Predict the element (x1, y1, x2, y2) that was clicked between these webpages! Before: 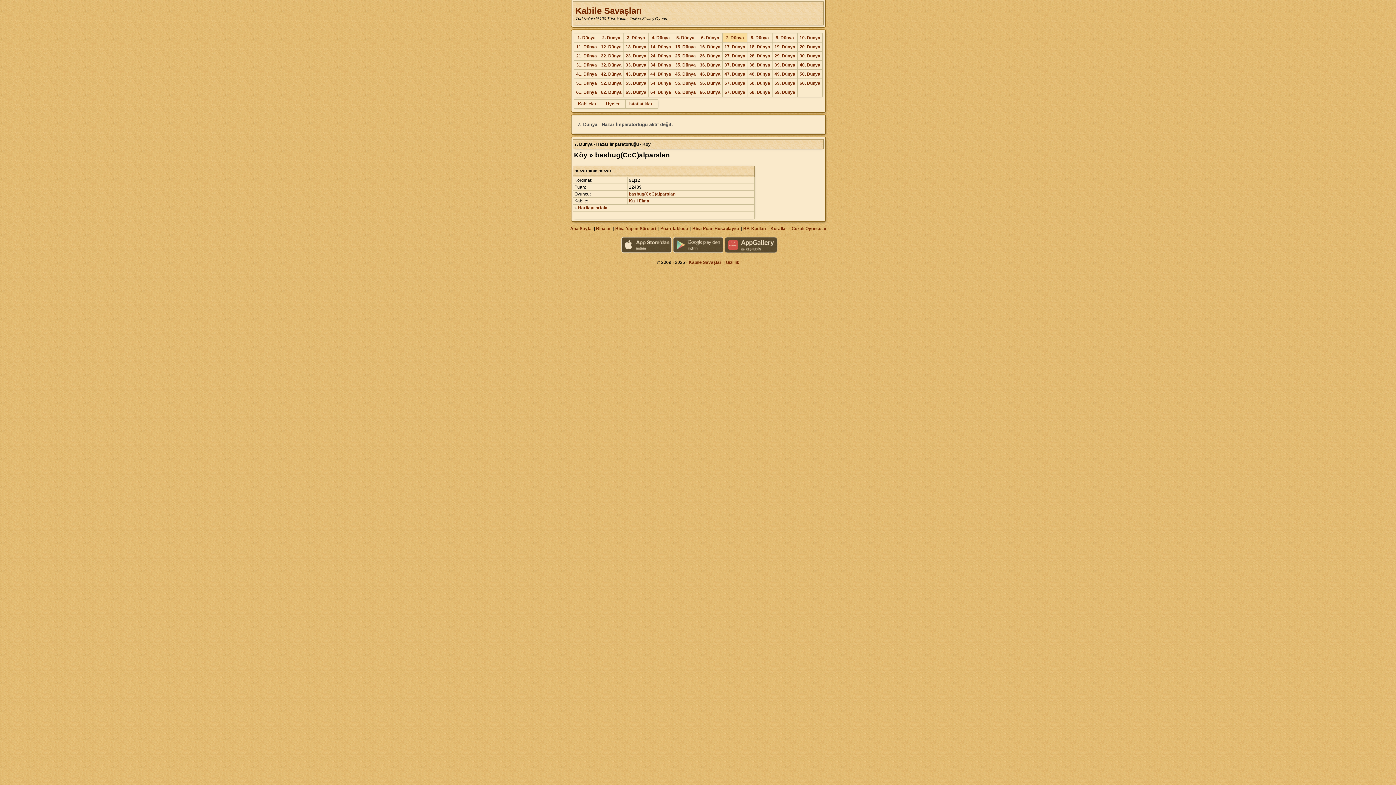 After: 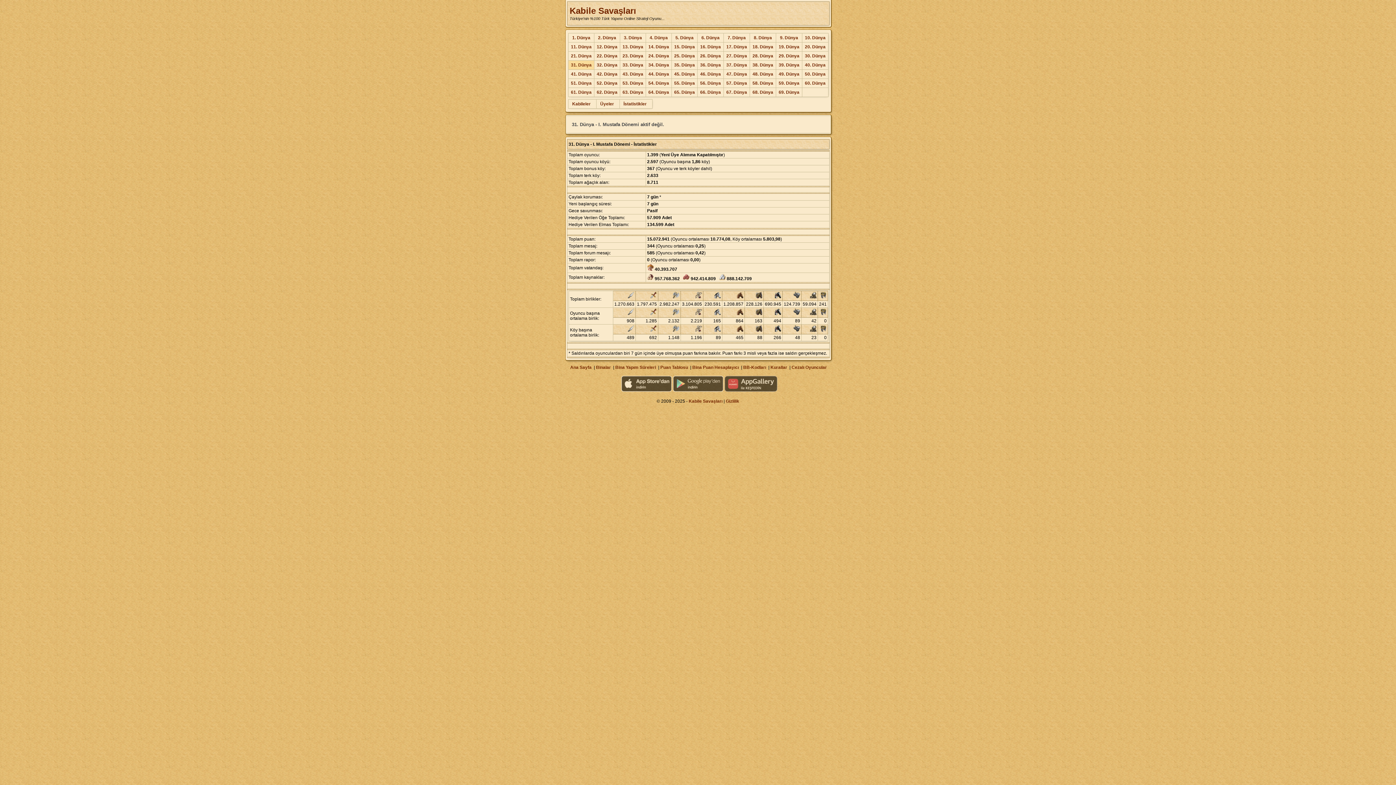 Action: label: 31. Dünya bbox: (576, 62, 597, 67)